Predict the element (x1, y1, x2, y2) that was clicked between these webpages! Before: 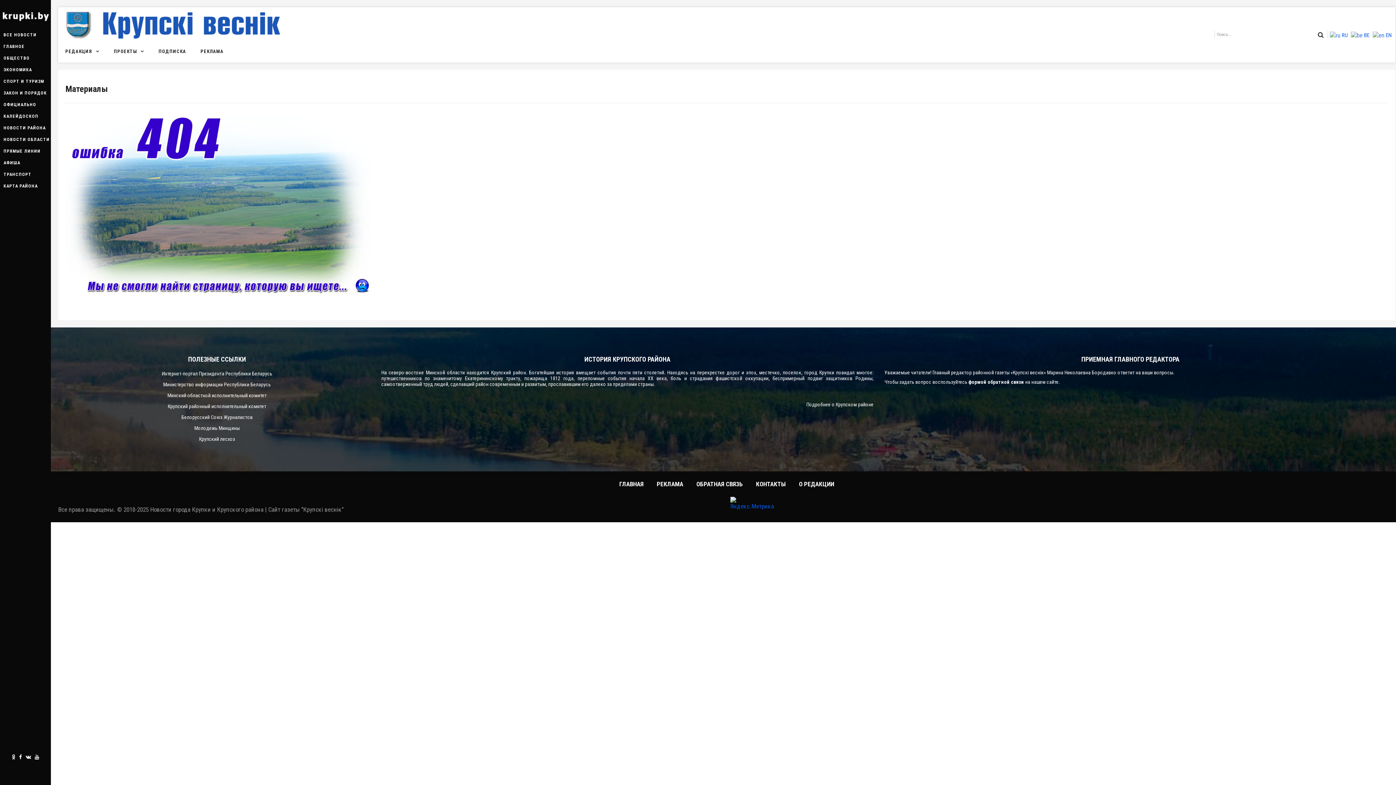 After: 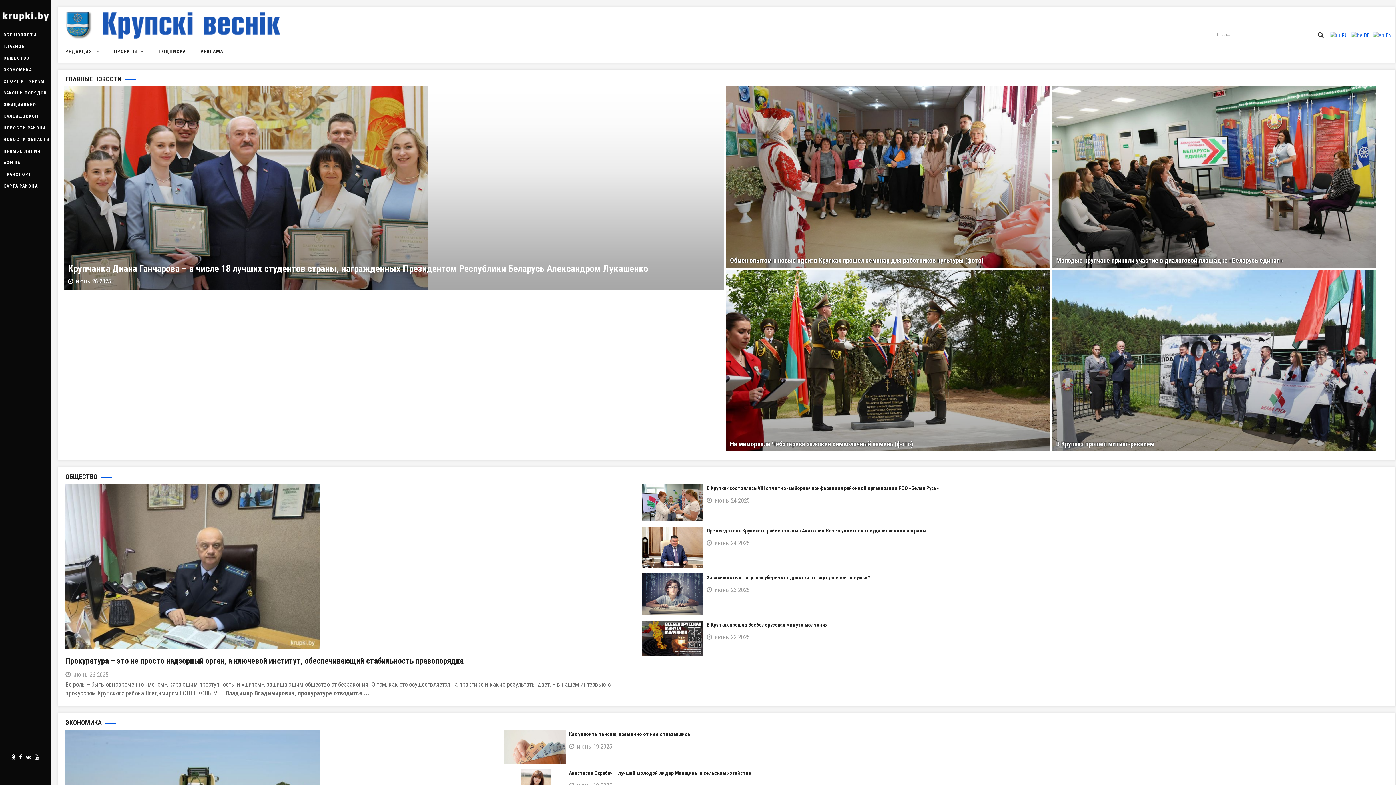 Action: bbox: (0, 10, 50, 29)